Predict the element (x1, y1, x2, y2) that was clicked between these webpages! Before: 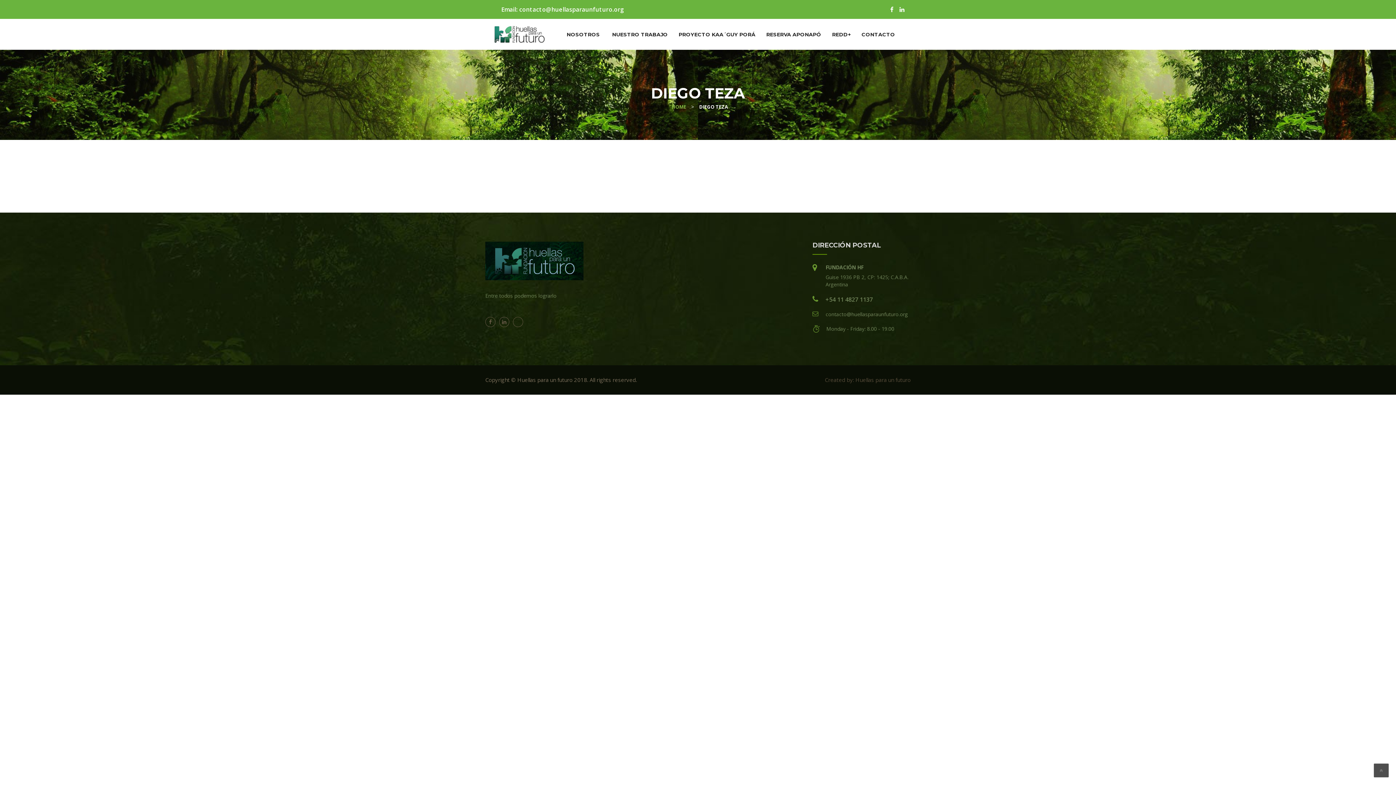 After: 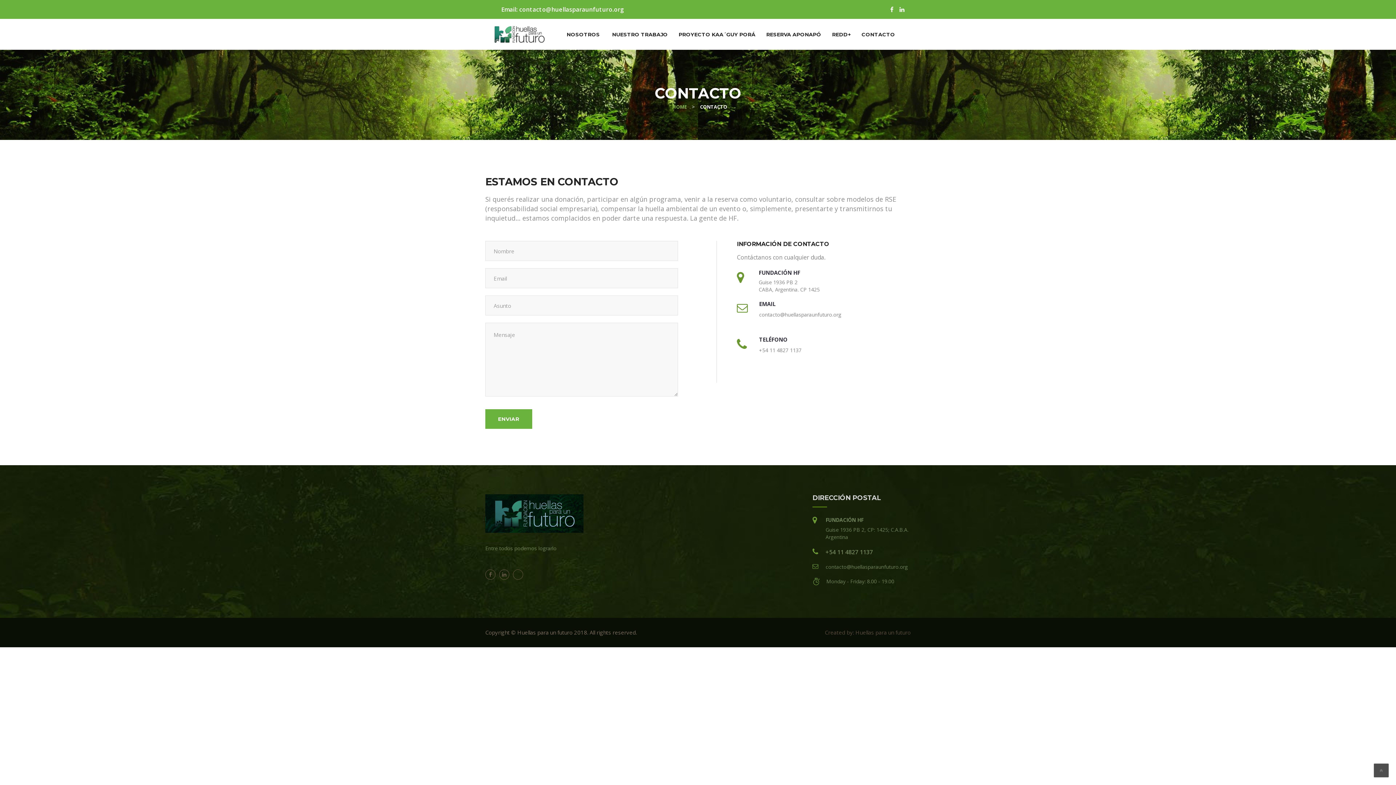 Action: bbox: (856, 30, 899, 38) label: CONTACTO